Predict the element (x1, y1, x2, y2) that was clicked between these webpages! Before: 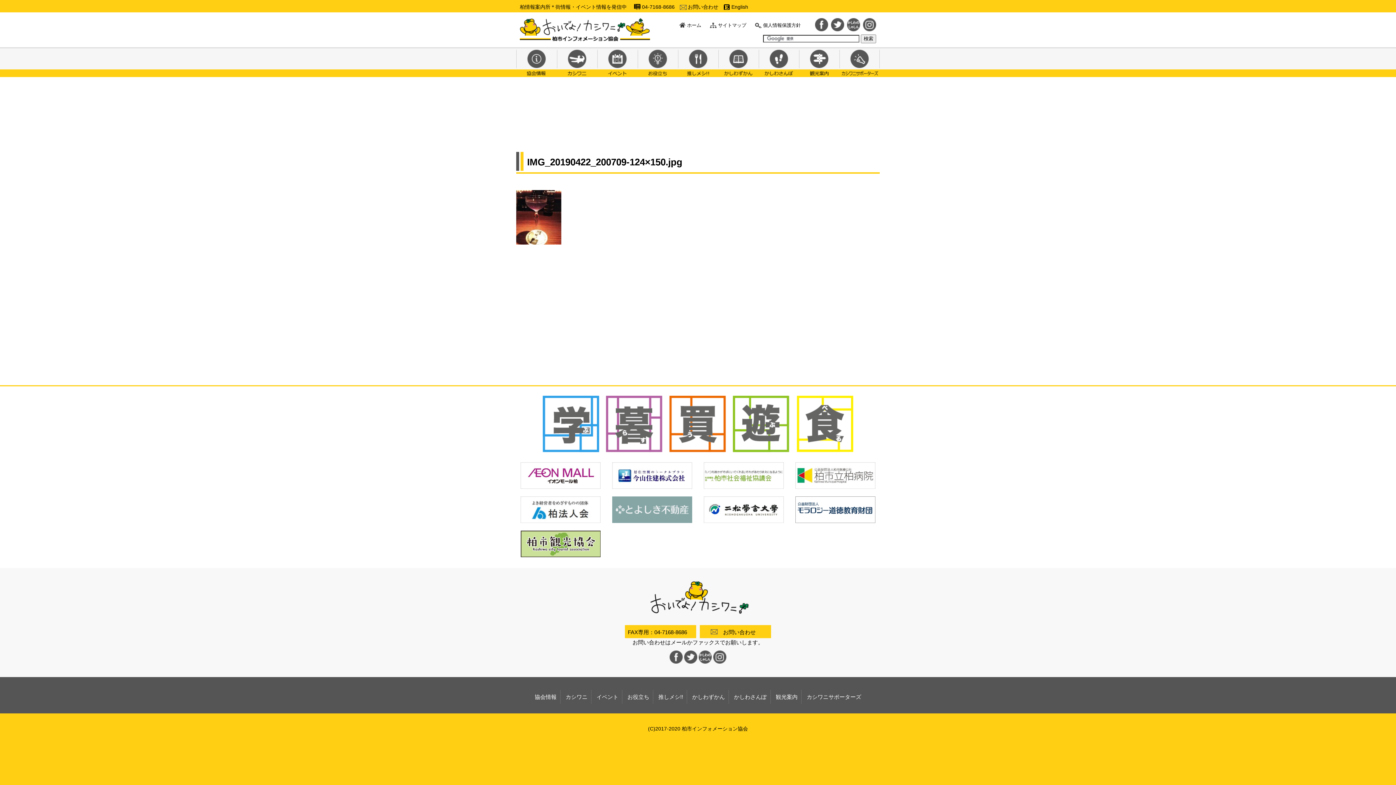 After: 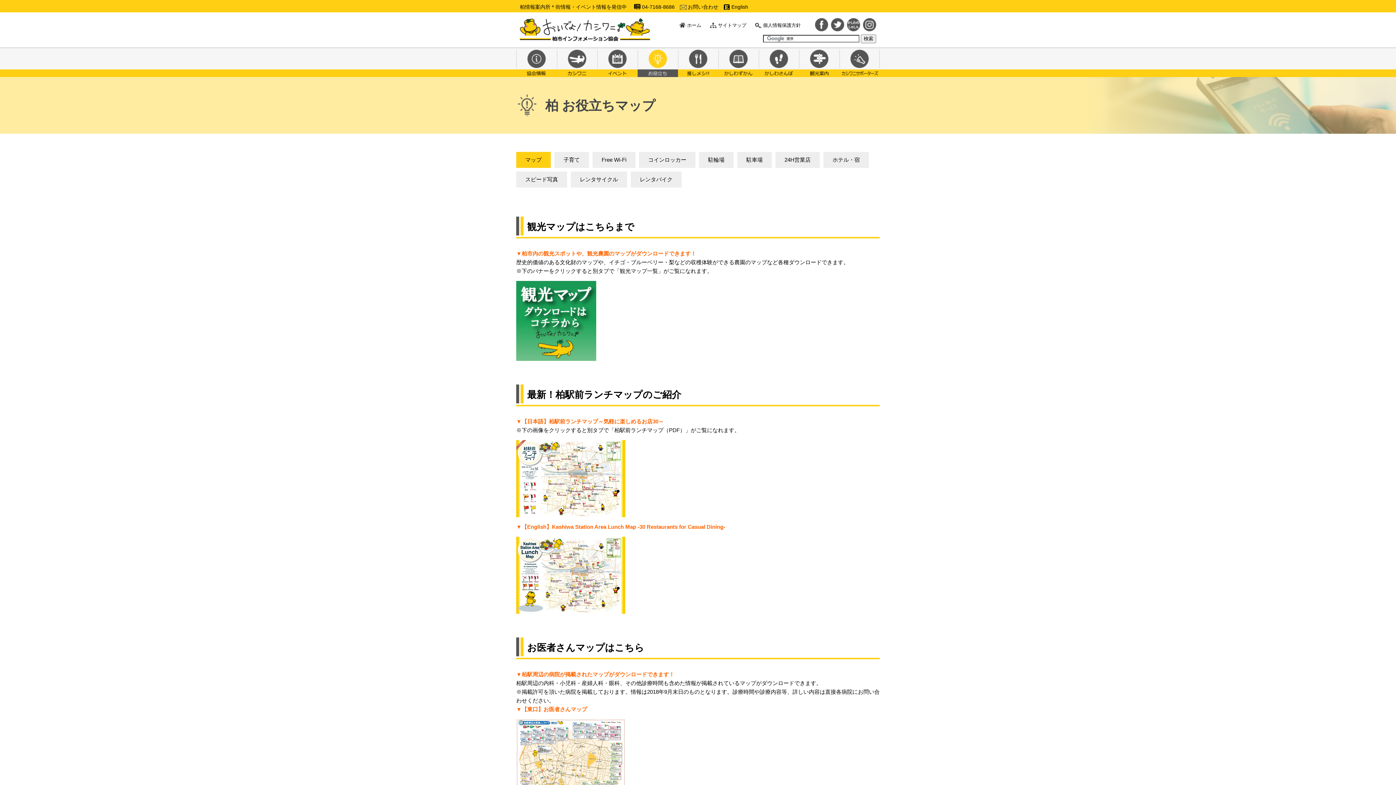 Action: bbox: (627, 694, 649, 700) label: お役立ち